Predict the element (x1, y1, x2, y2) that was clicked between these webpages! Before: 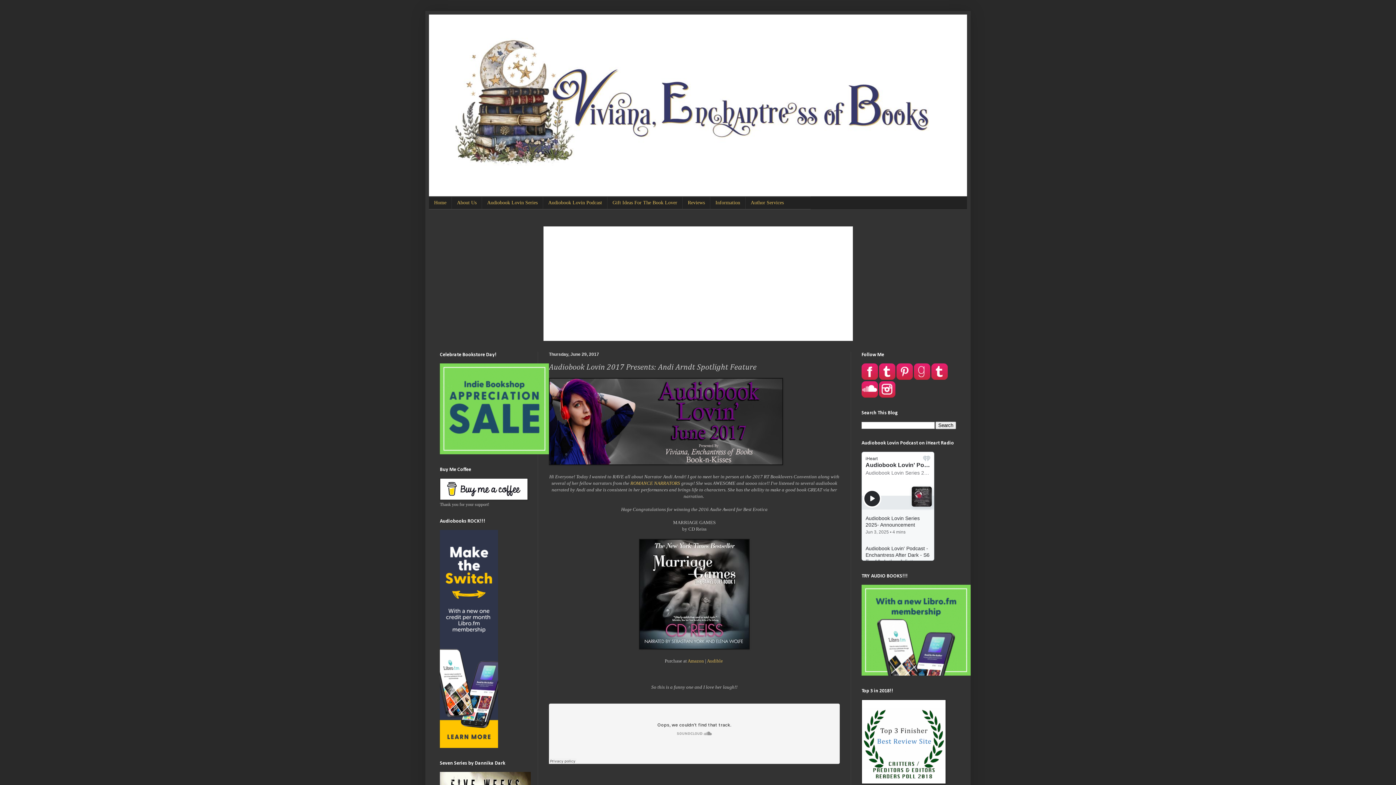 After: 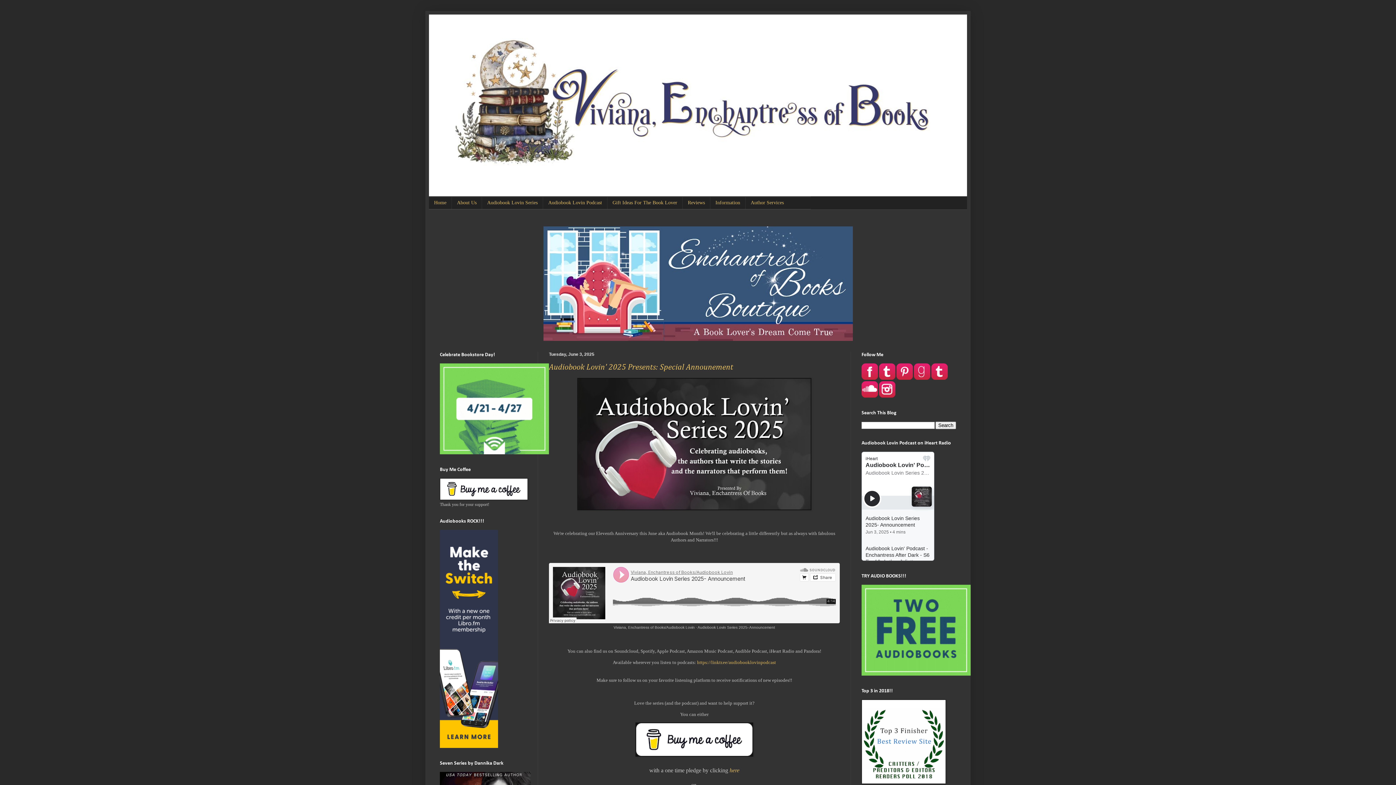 Action: bbox: (429, 14, 967, 196)